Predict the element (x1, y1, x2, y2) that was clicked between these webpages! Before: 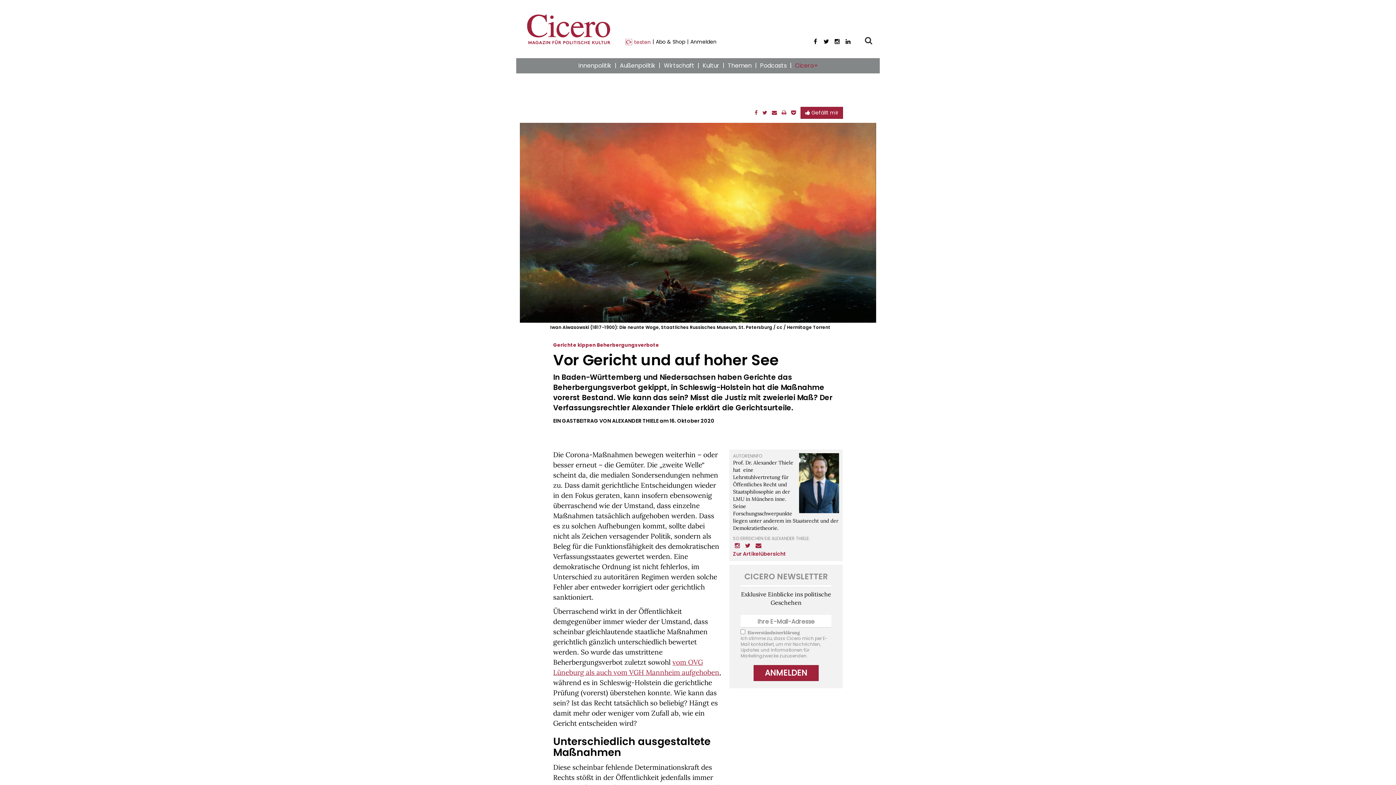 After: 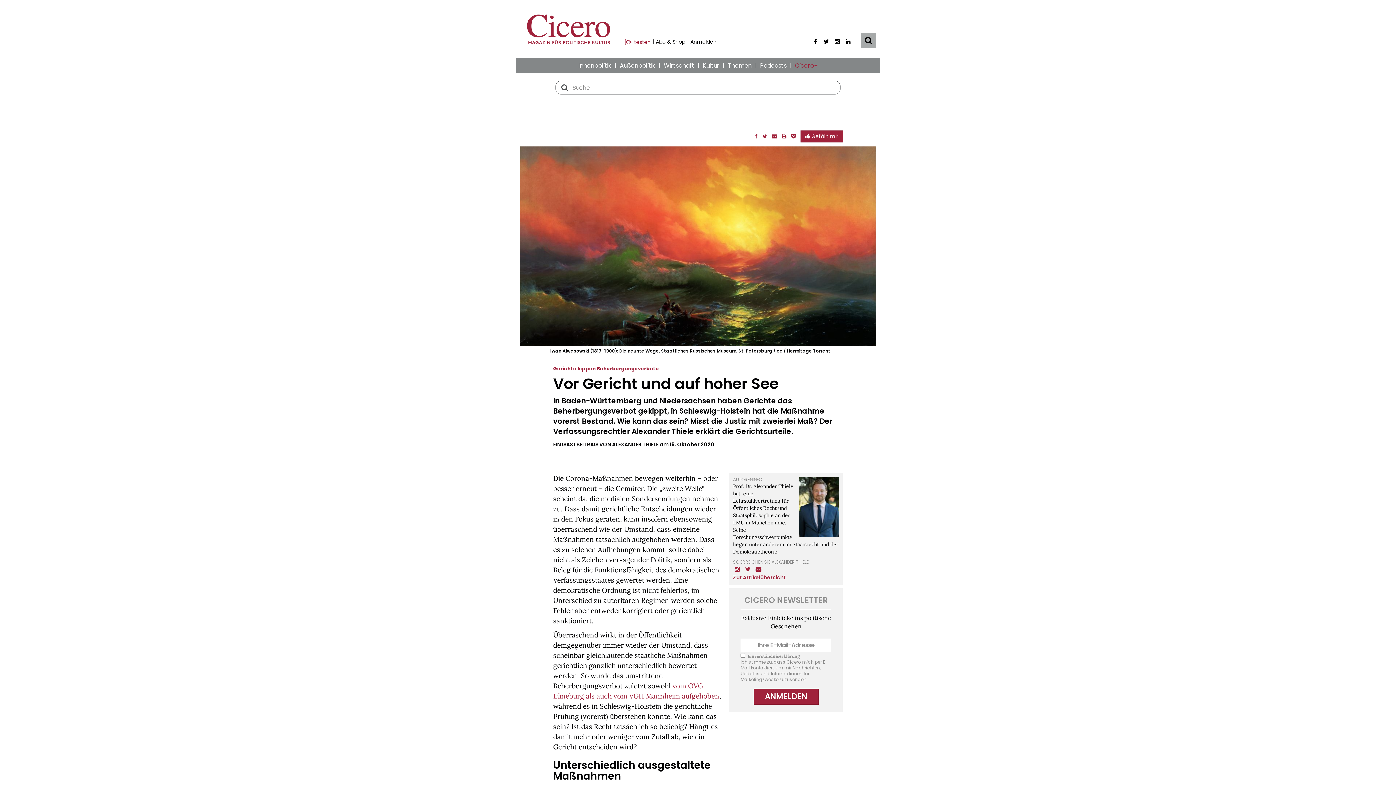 Action: bbox: (861, 33, 876, 48) label: Suche